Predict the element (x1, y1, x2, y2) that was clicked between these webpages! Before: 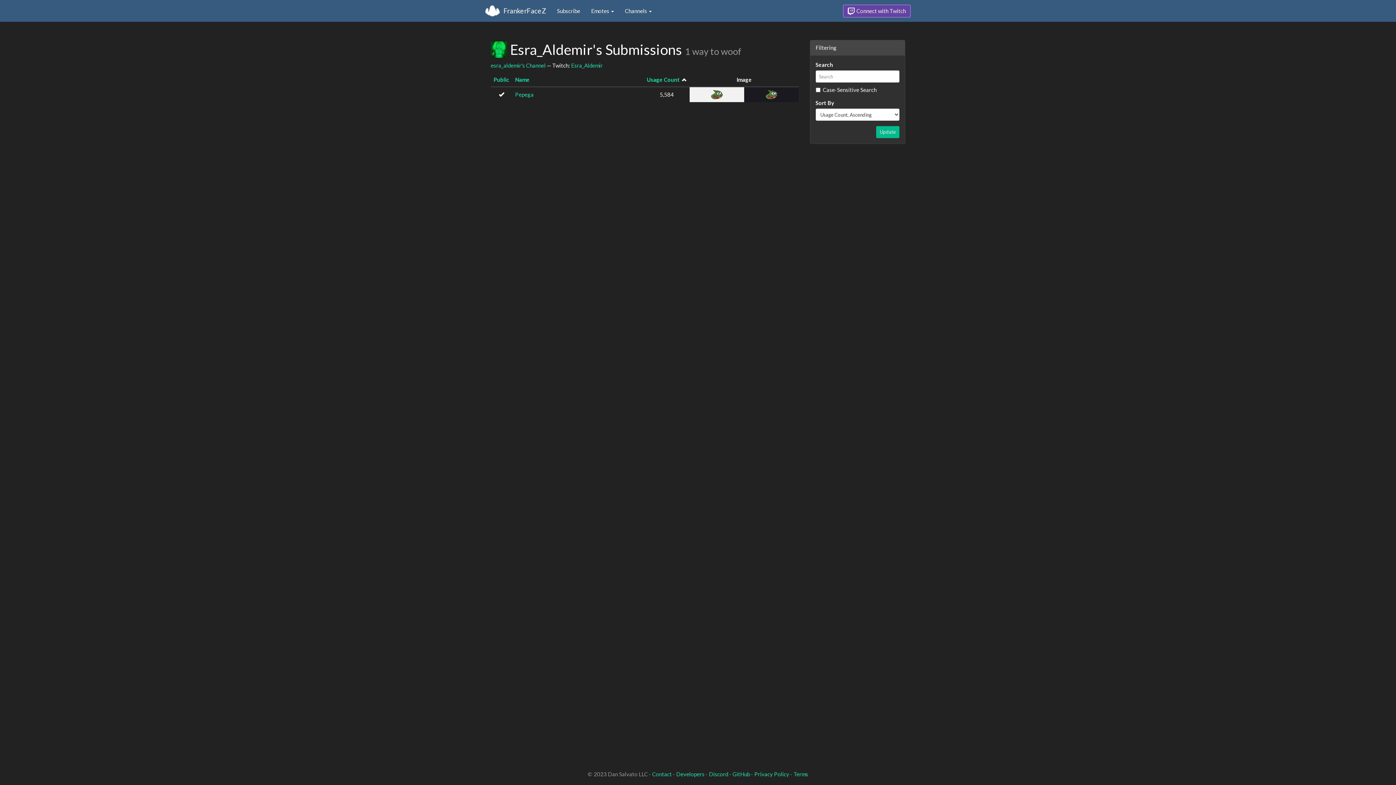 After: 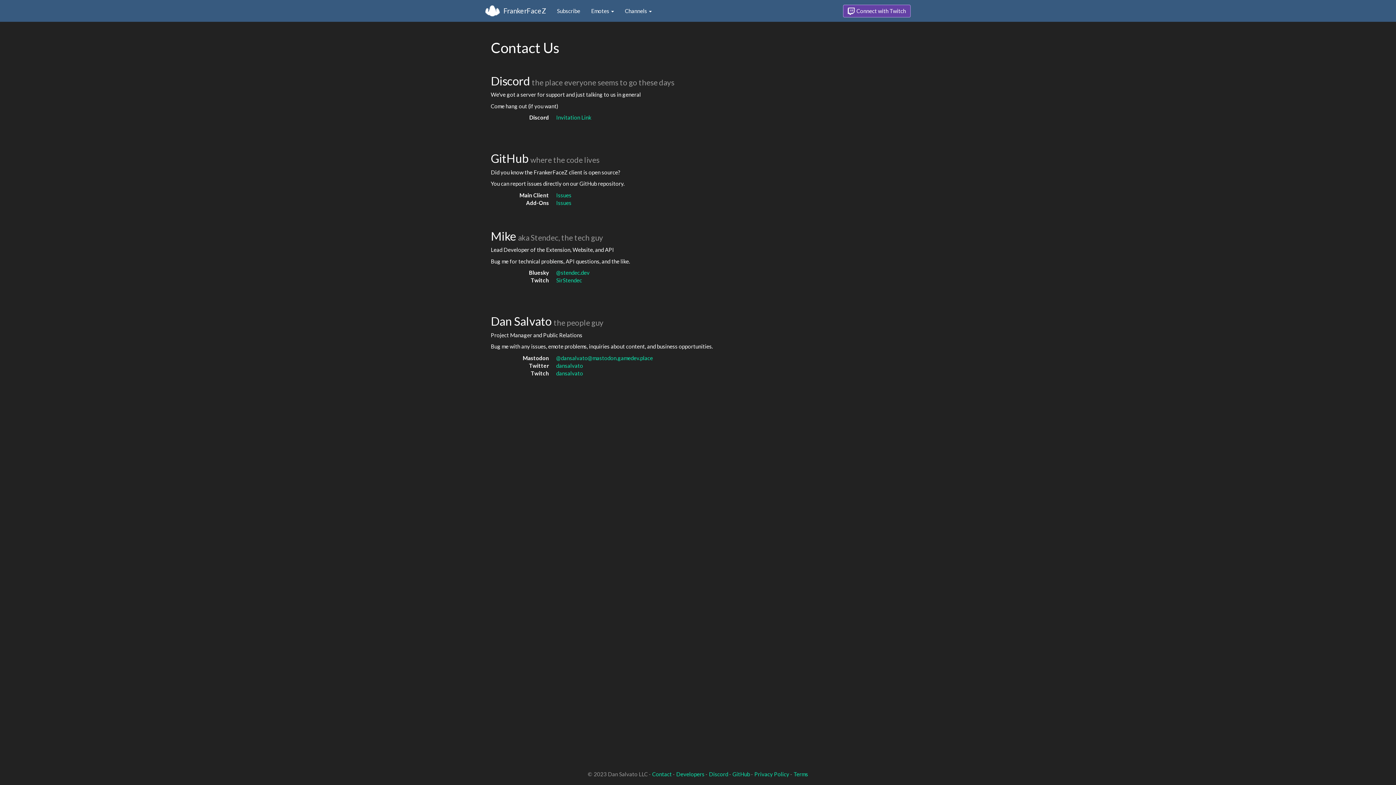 Action: bbox: (652, 771, 672, 777) label: Contact